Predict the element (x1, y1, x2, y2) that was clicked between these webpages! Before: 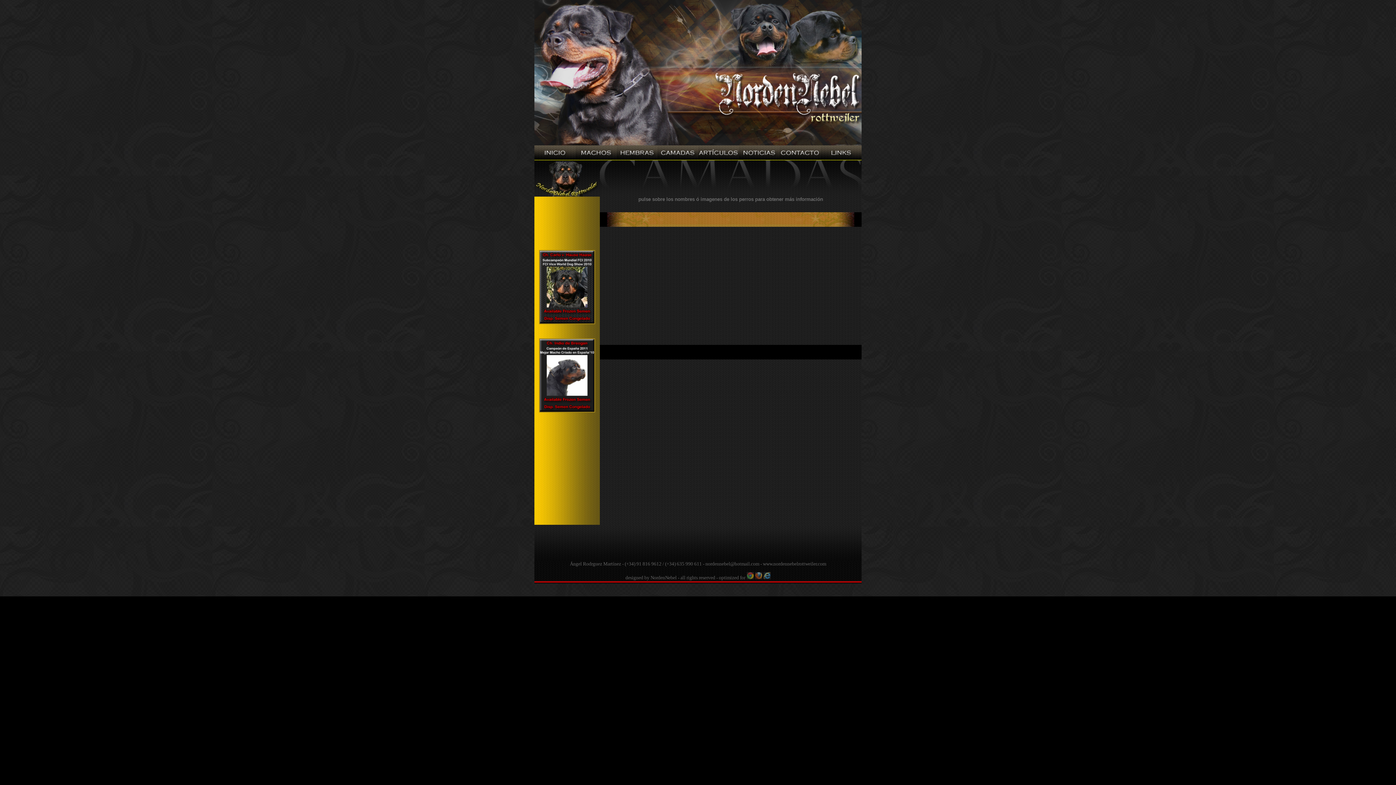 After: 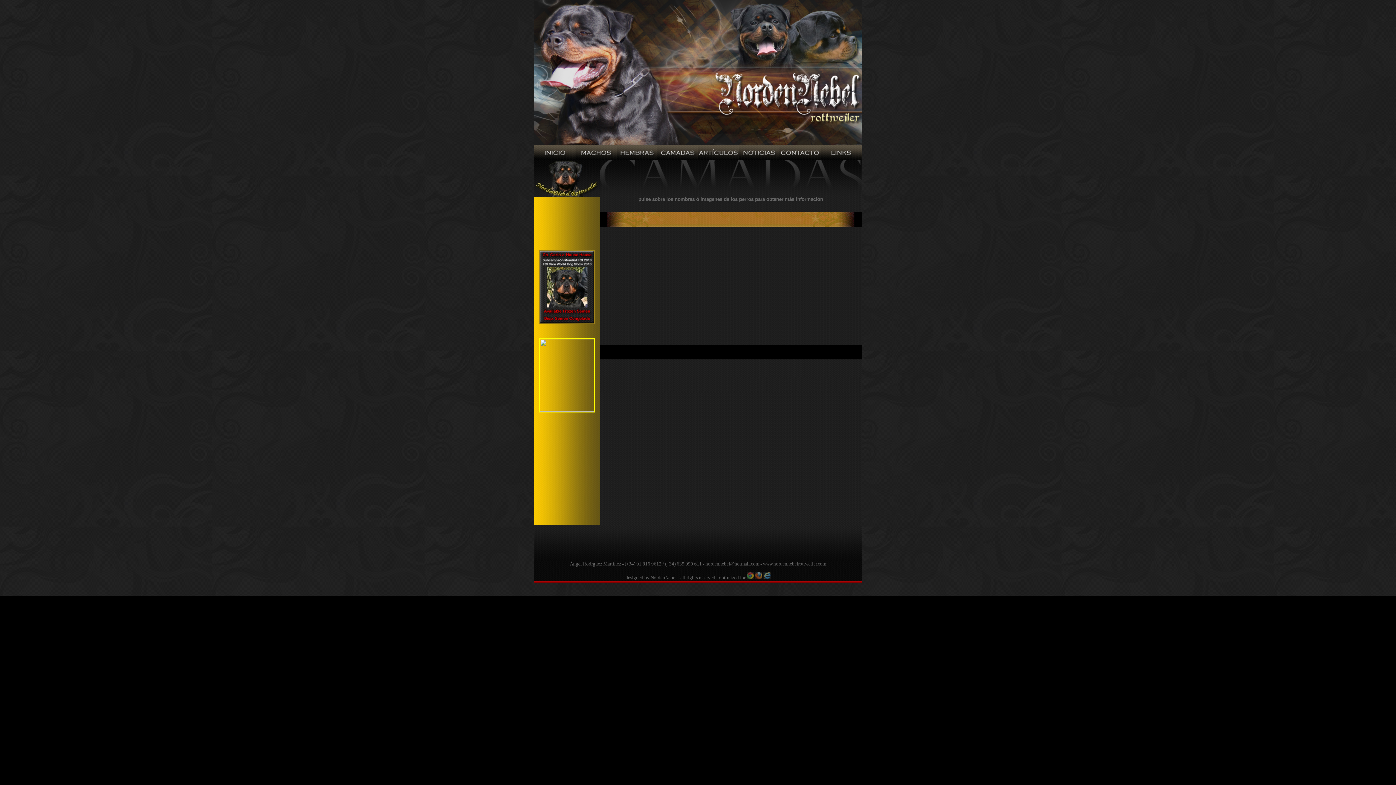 Action: bbox: (539, 408, 595, 413)